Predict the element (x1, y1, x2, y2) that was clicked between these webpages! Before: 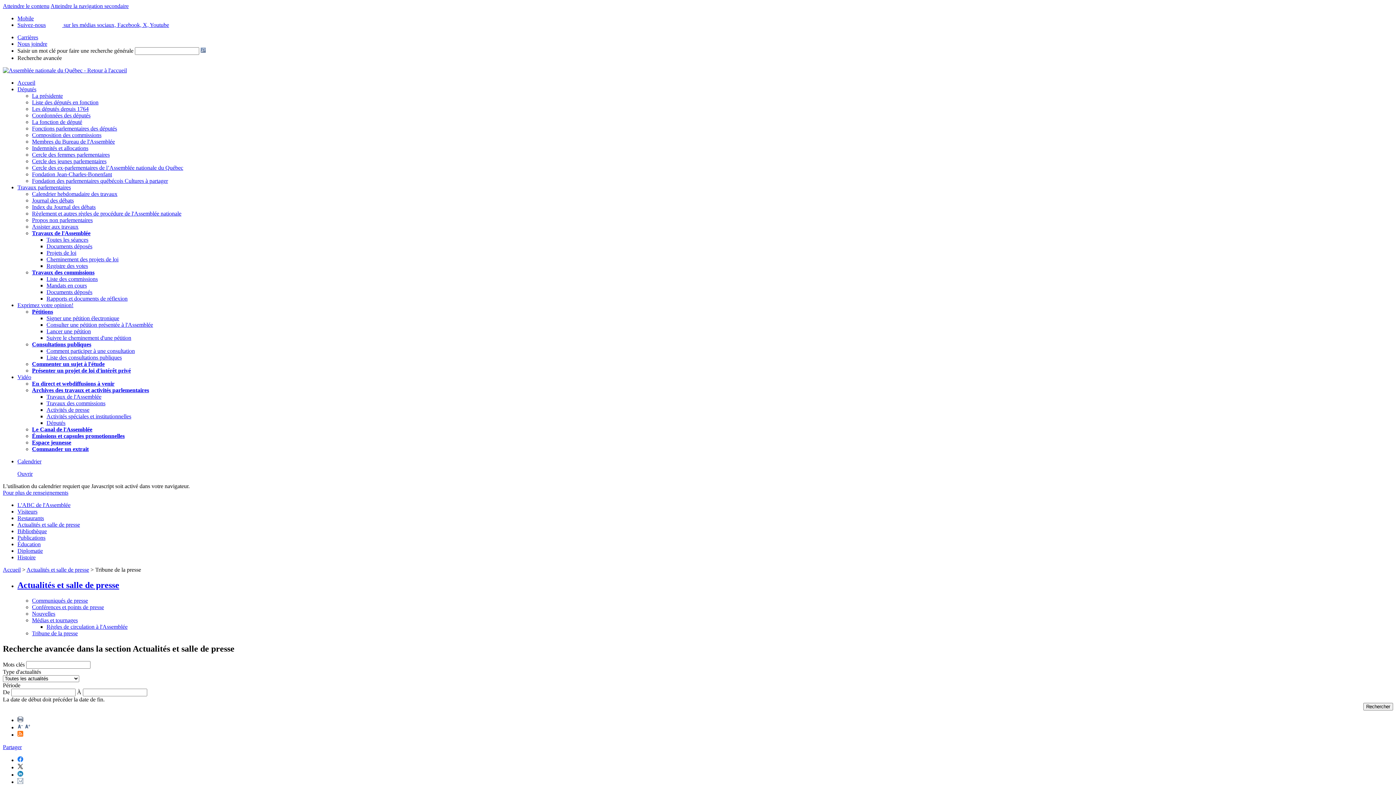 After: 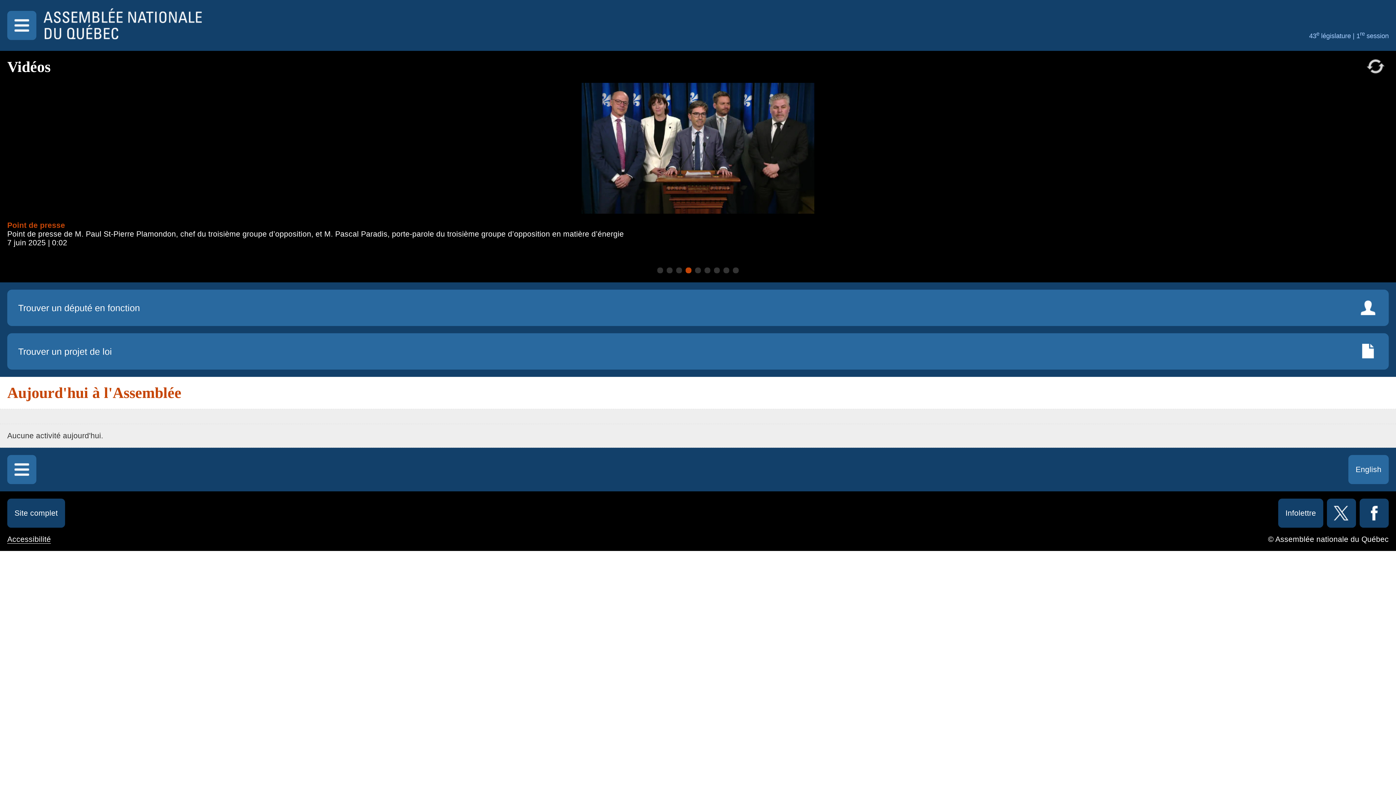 Action: label: Mobile bbox: (17, 15, 33, 21)